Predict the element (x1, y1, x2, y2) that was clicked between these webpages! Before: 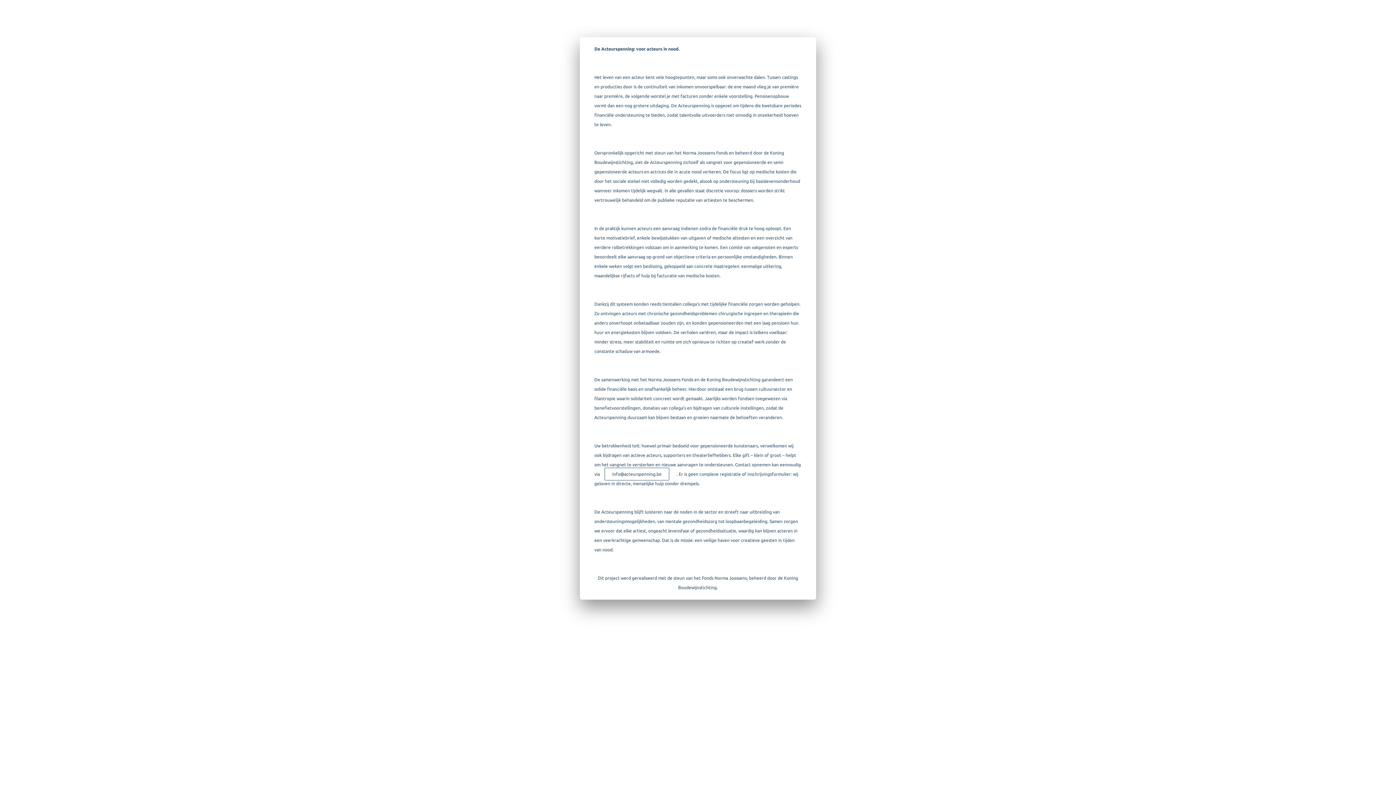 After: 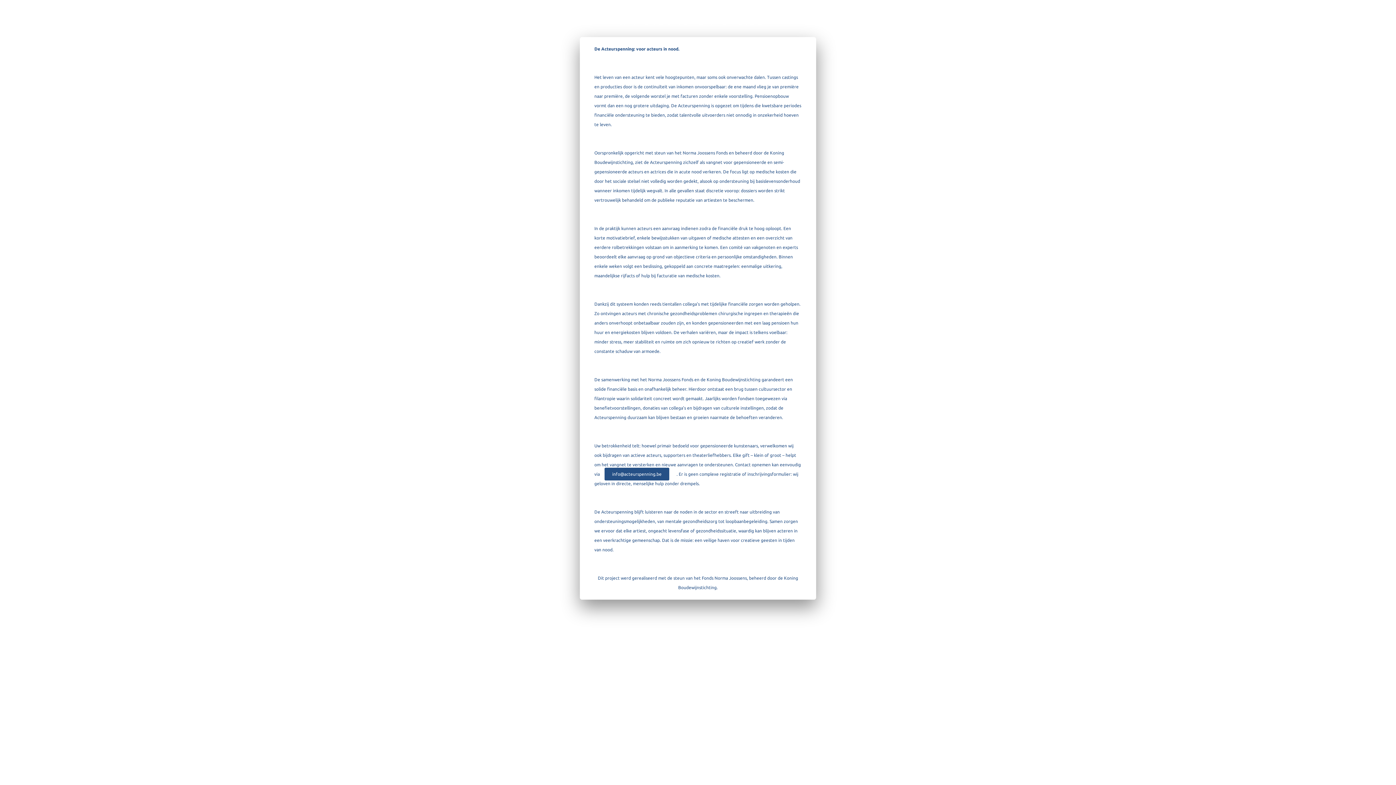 Action: label: info@acteurspenning.be bbox: (604, 467, 669, 480)